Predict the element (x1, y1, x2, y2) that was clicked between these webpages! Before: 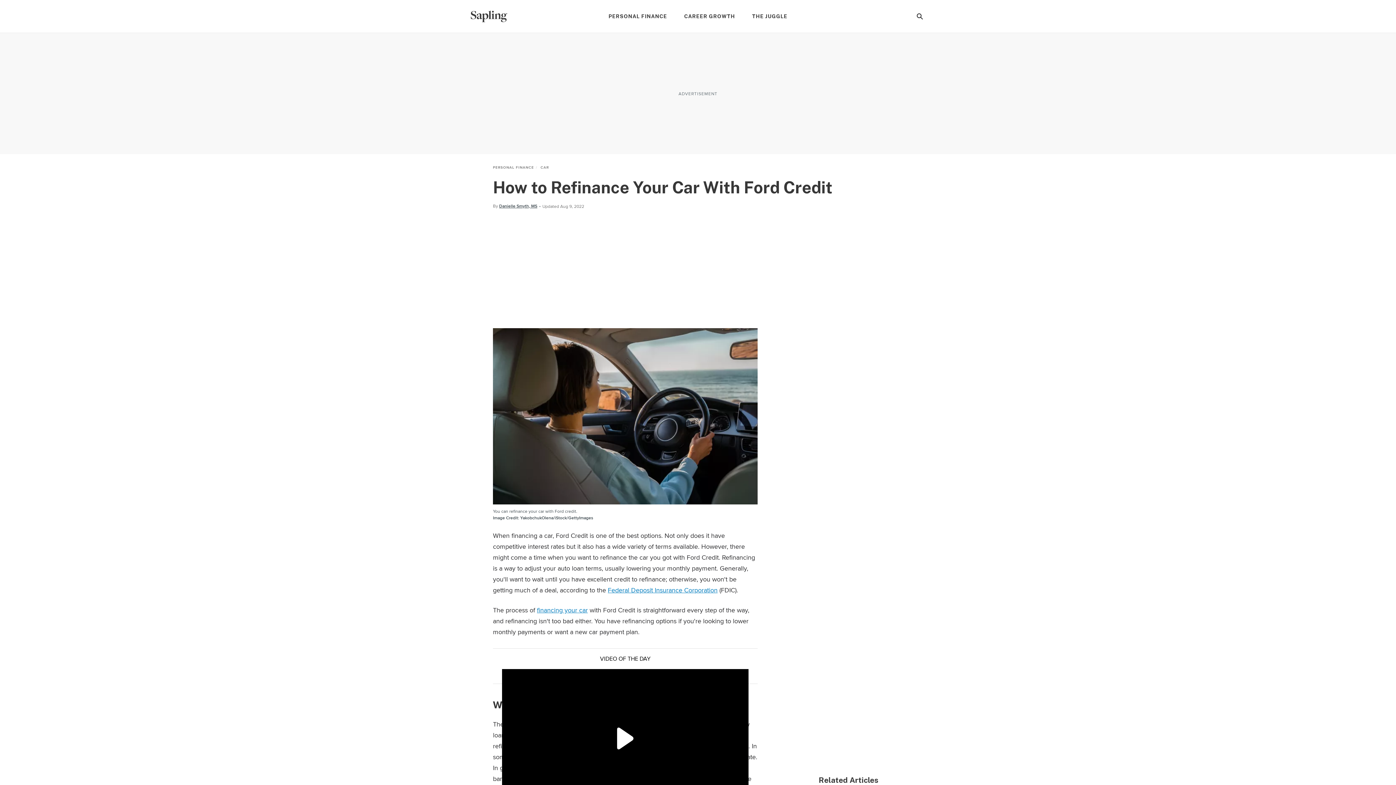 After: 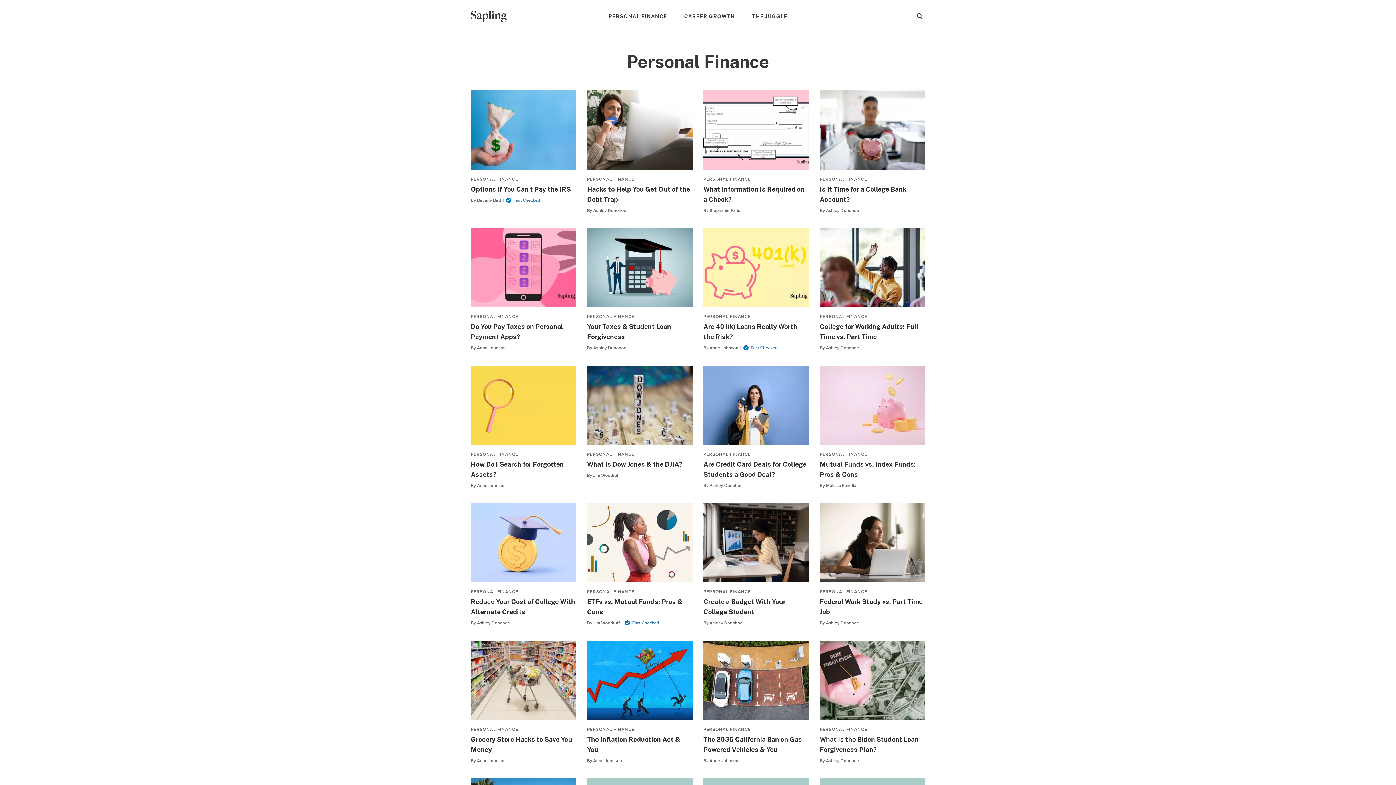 Action: label: PERSONAL FINANCE bbox: (493, 165, 534, 170)